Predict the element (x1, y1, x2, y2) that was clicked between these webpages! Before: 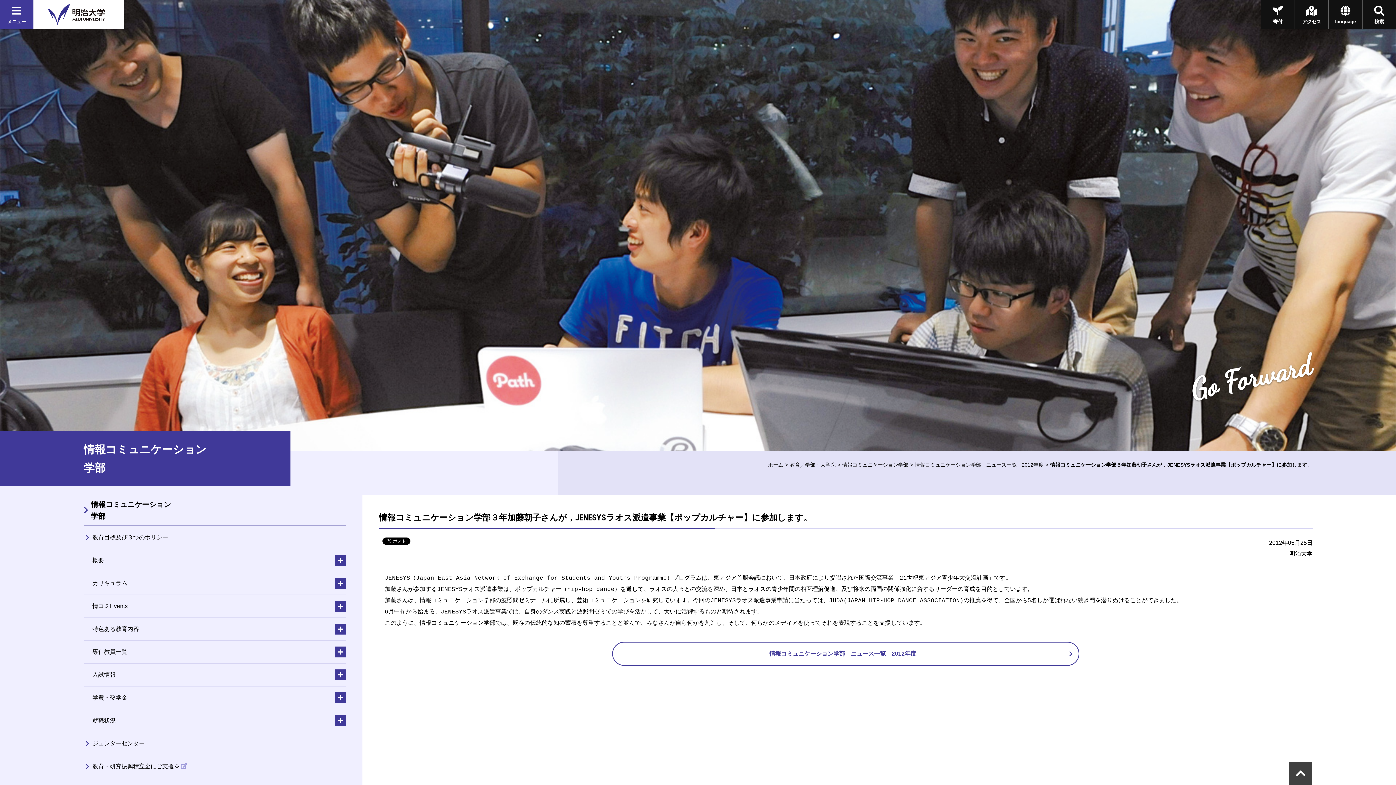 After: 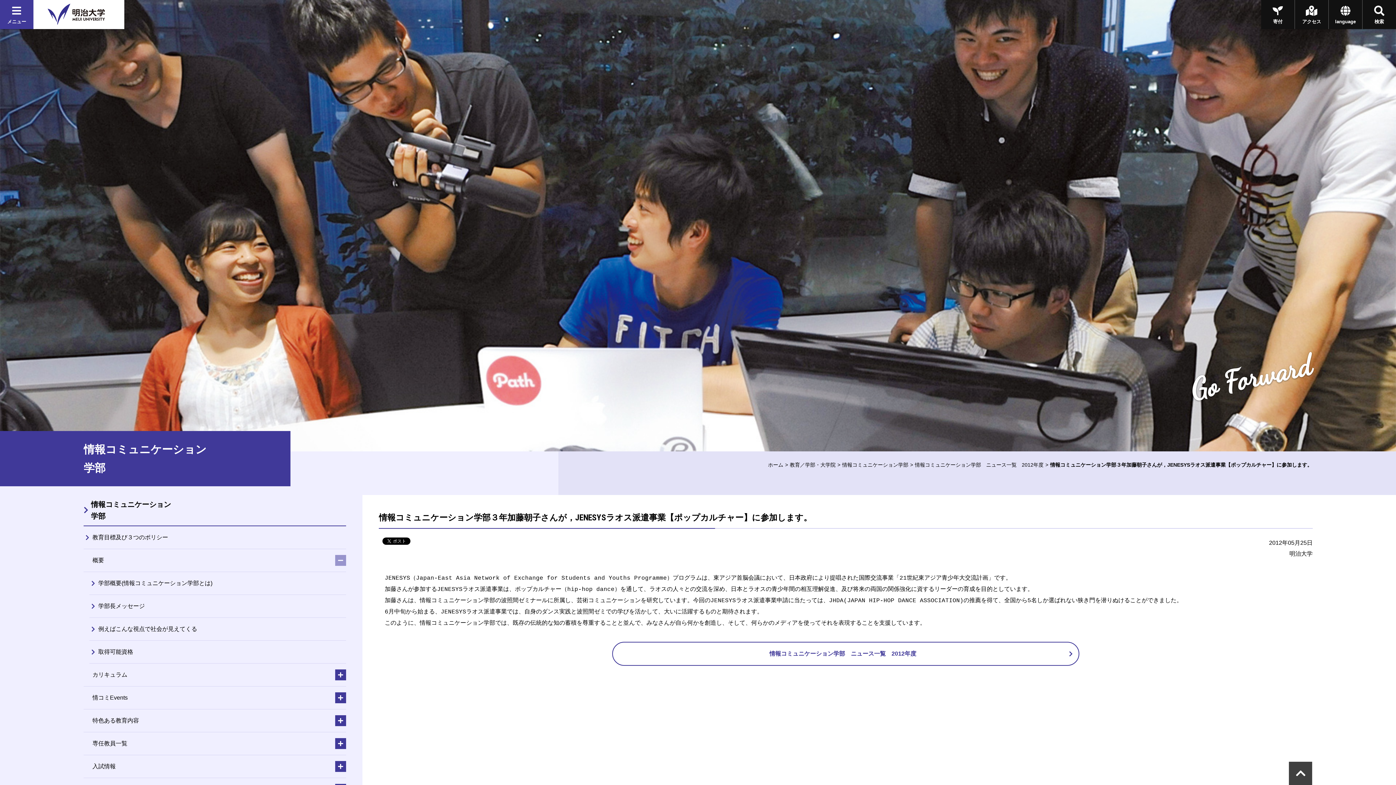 Action: bbox: (335, 555, 346, 566)